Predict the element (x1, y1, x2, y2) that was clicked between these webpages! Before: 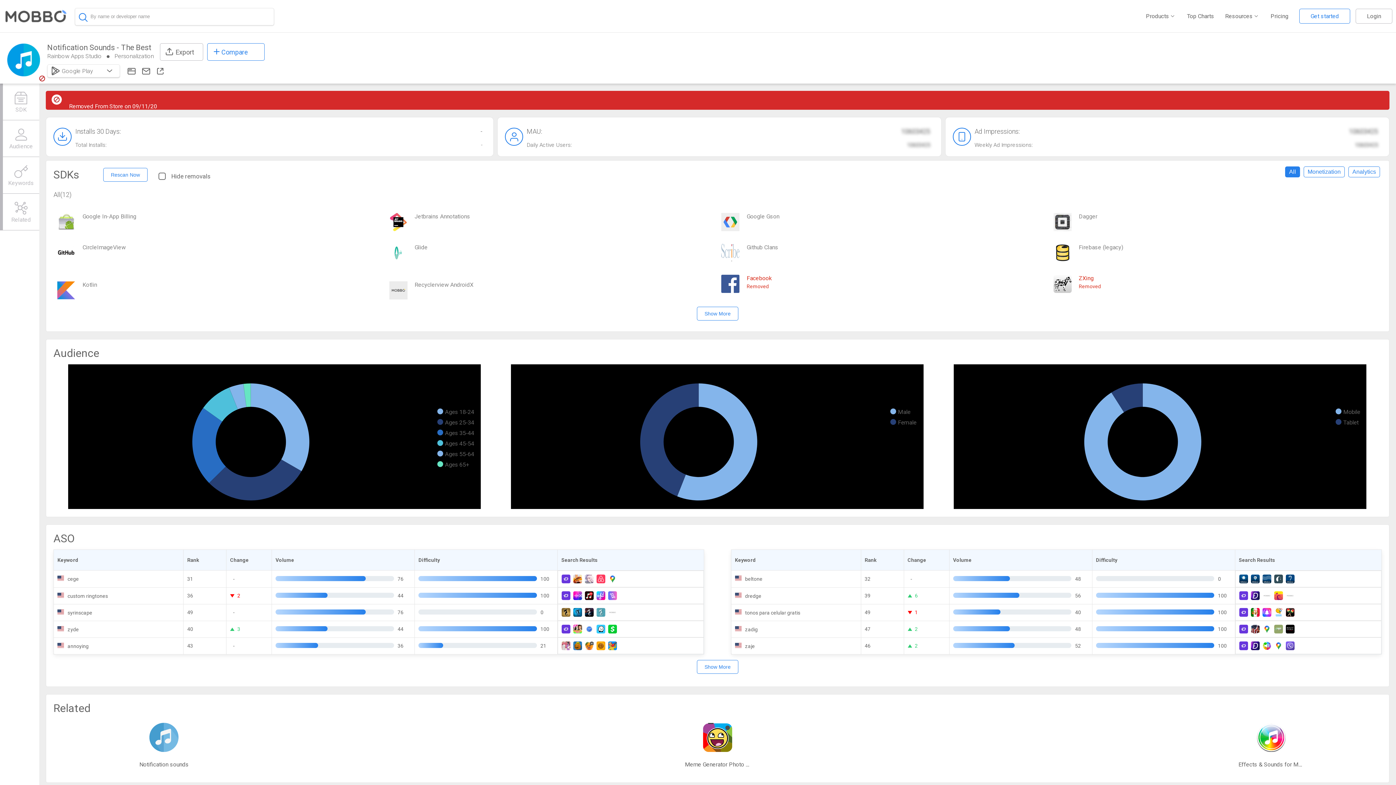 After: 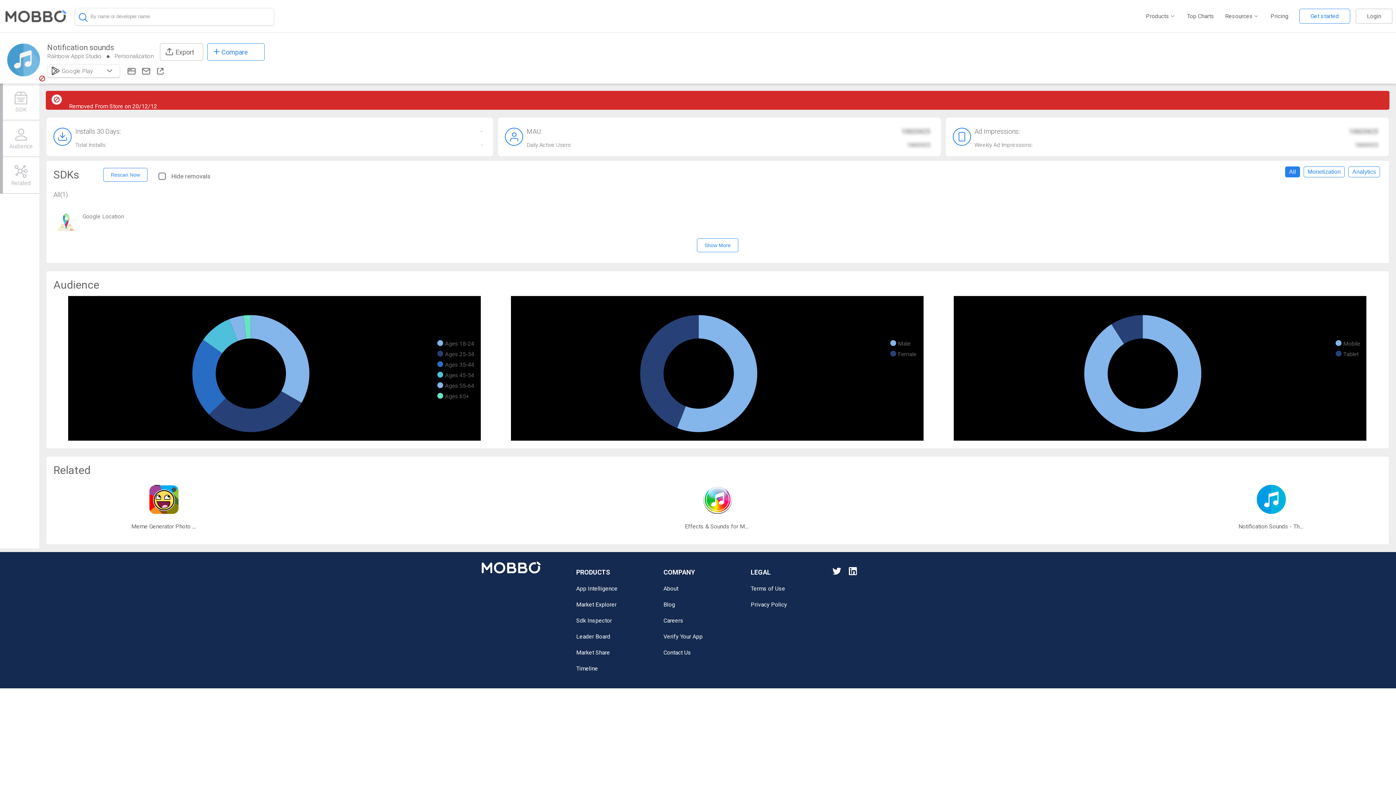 Action: bbox: (53, 719, 274, 775) label: Notification sounds